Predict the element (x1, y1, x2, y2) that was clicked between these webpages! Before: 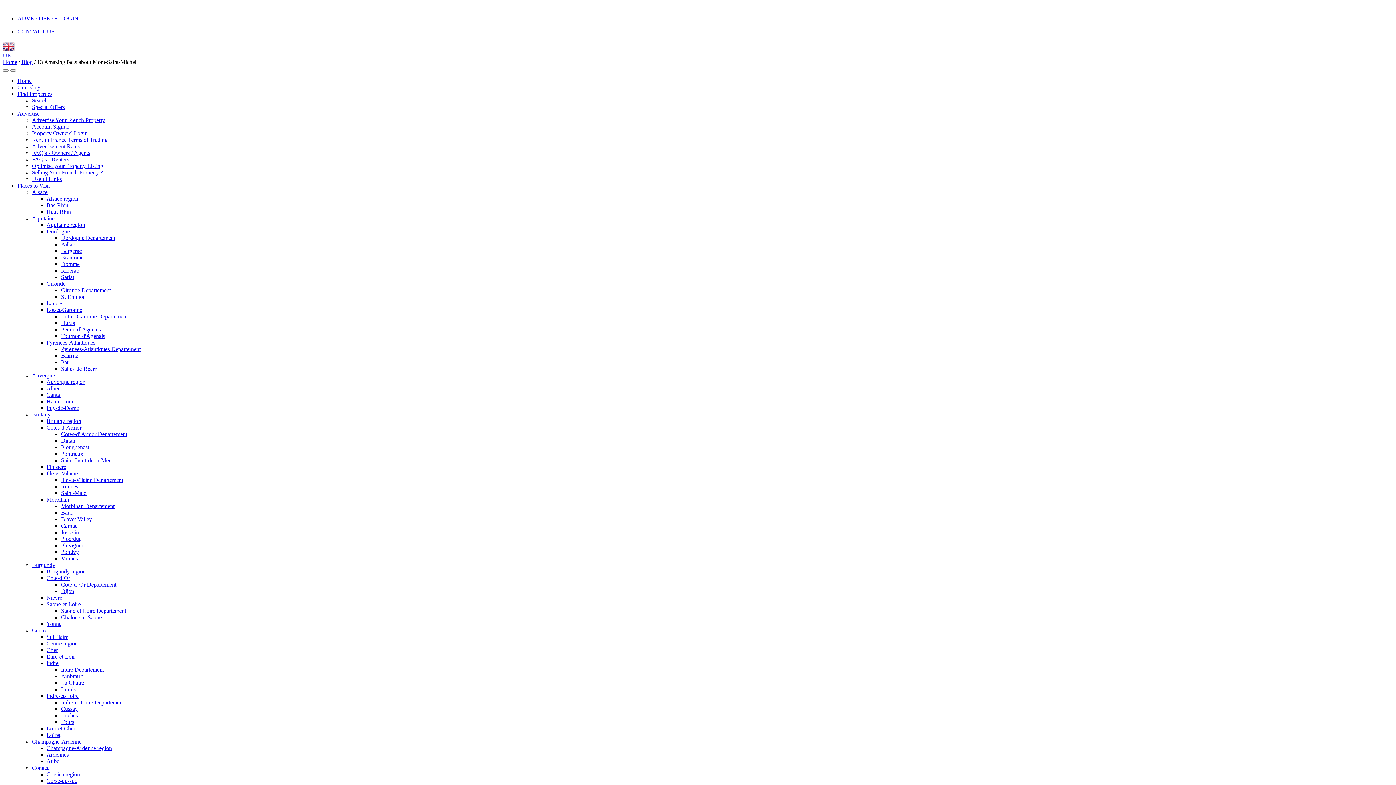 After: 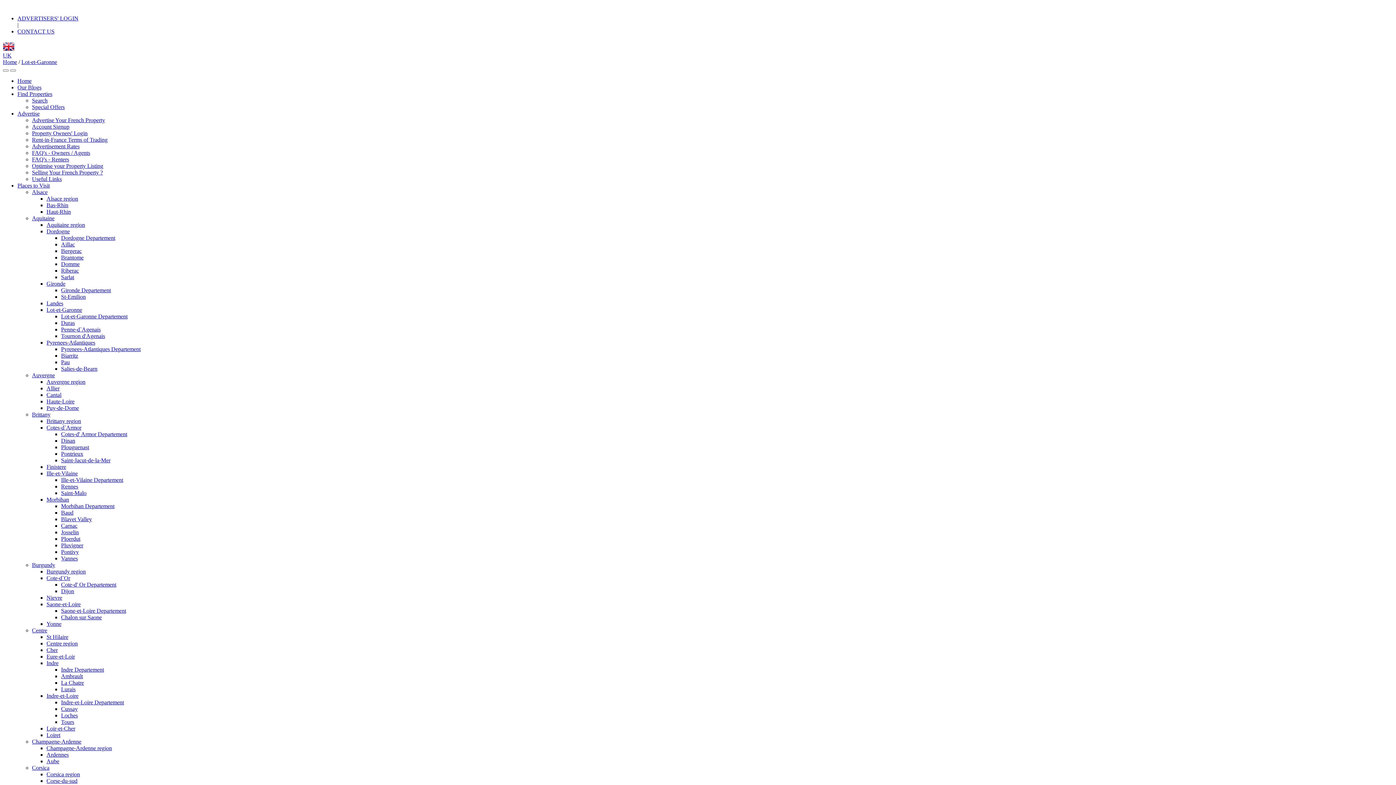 Action: bbox: (61, 313, 127, 319) label: Lot-et-Garonne Departement